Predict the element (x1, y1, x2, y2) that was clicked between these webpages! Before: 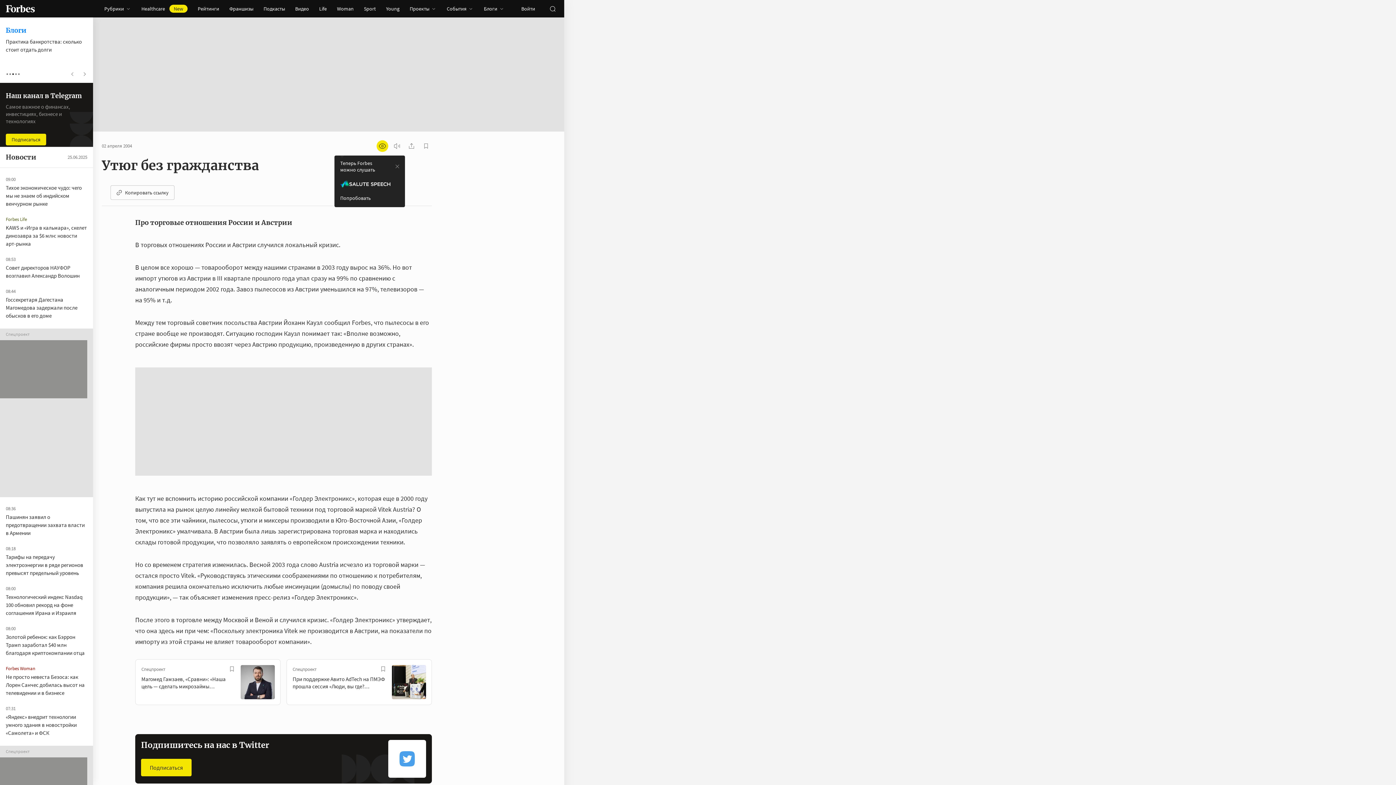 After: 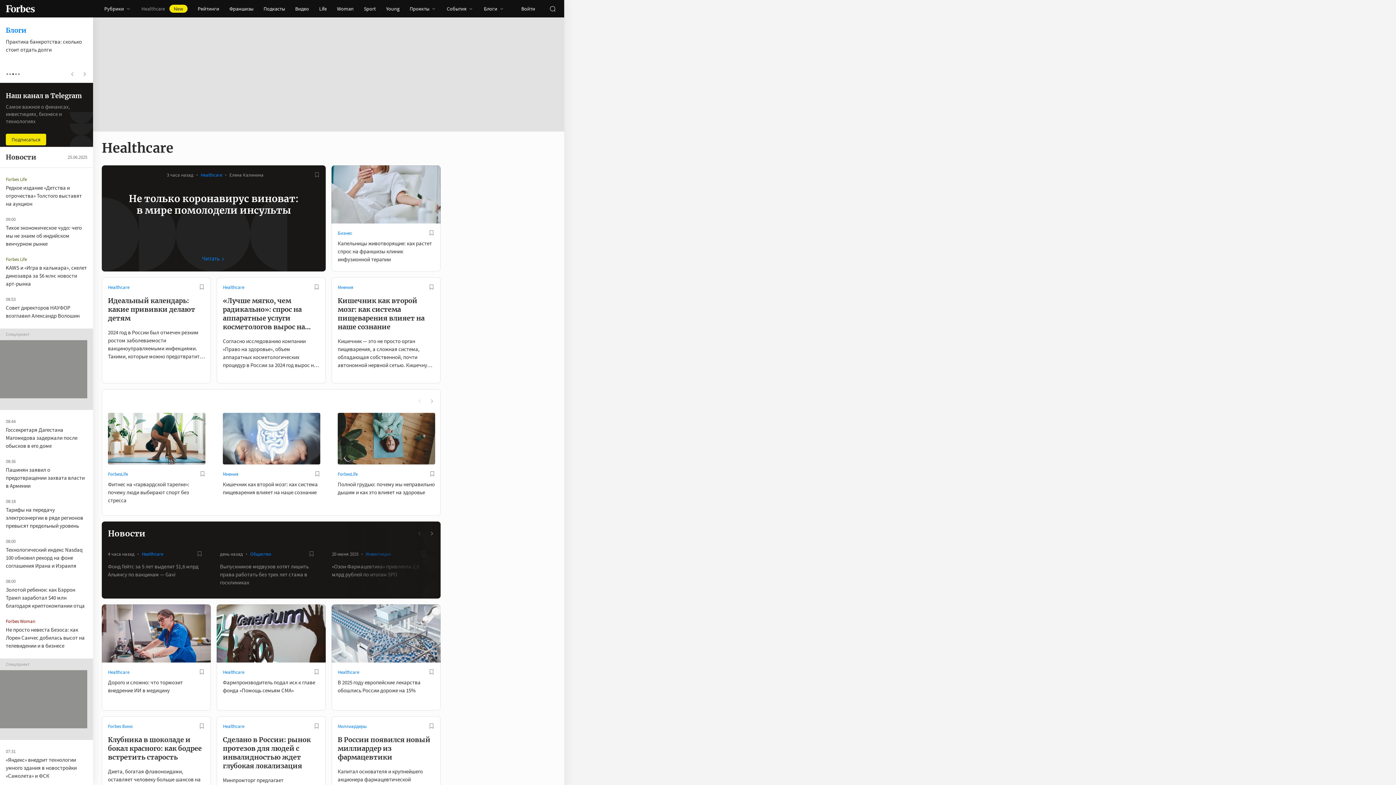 Action: label: Healthcare
New bbox: (136, 0, 192, 17)